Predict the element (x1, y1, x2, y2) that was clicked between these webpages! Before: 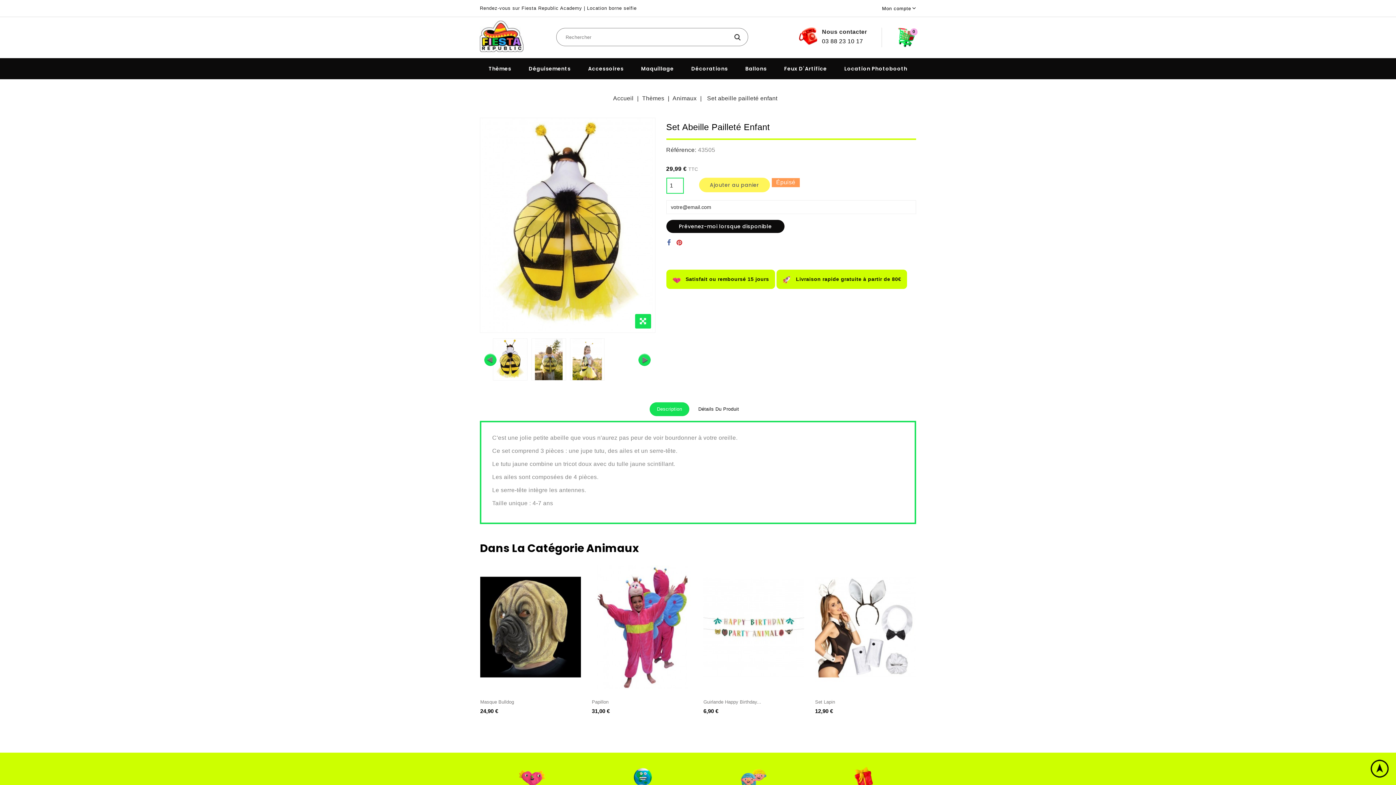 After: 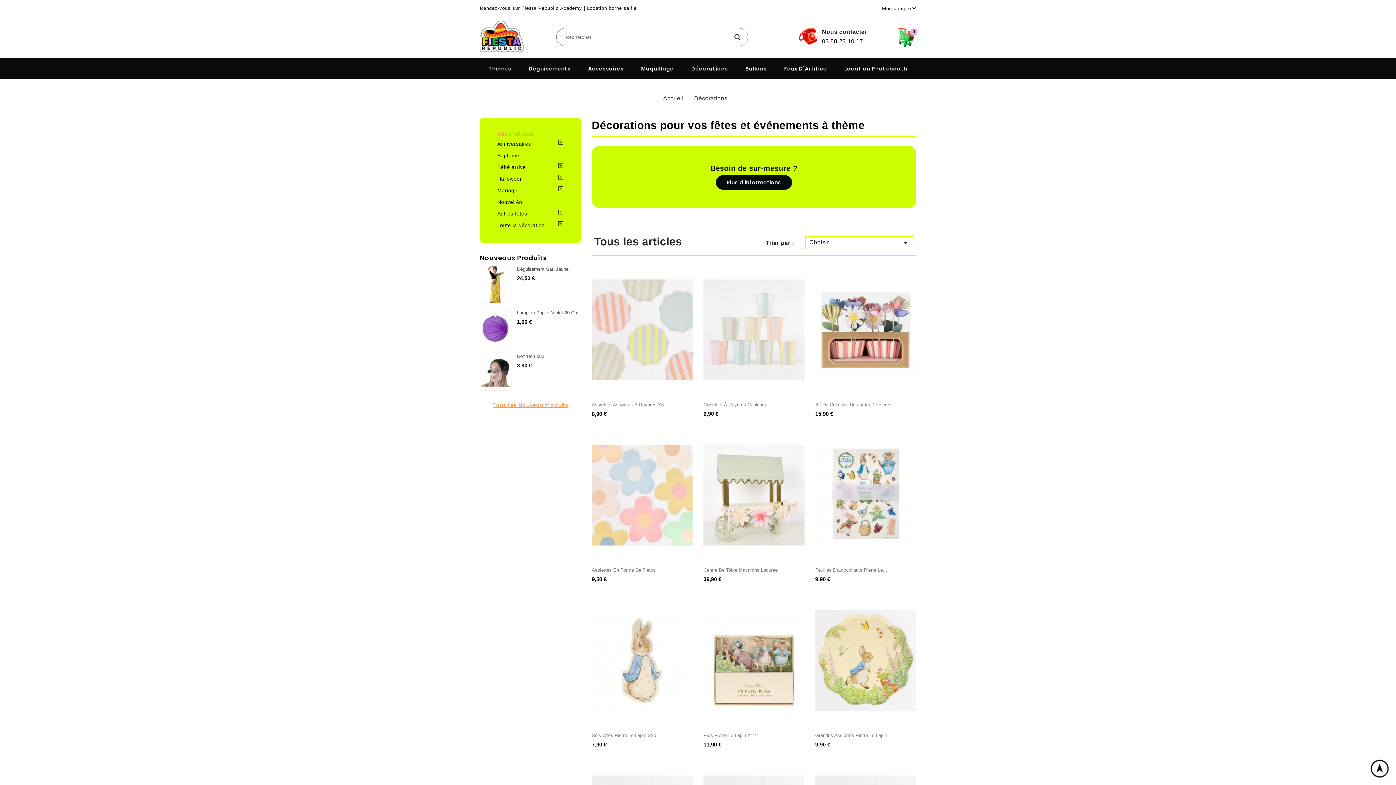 Action: bbox: (682, 58, 736, 79) label: Décorations